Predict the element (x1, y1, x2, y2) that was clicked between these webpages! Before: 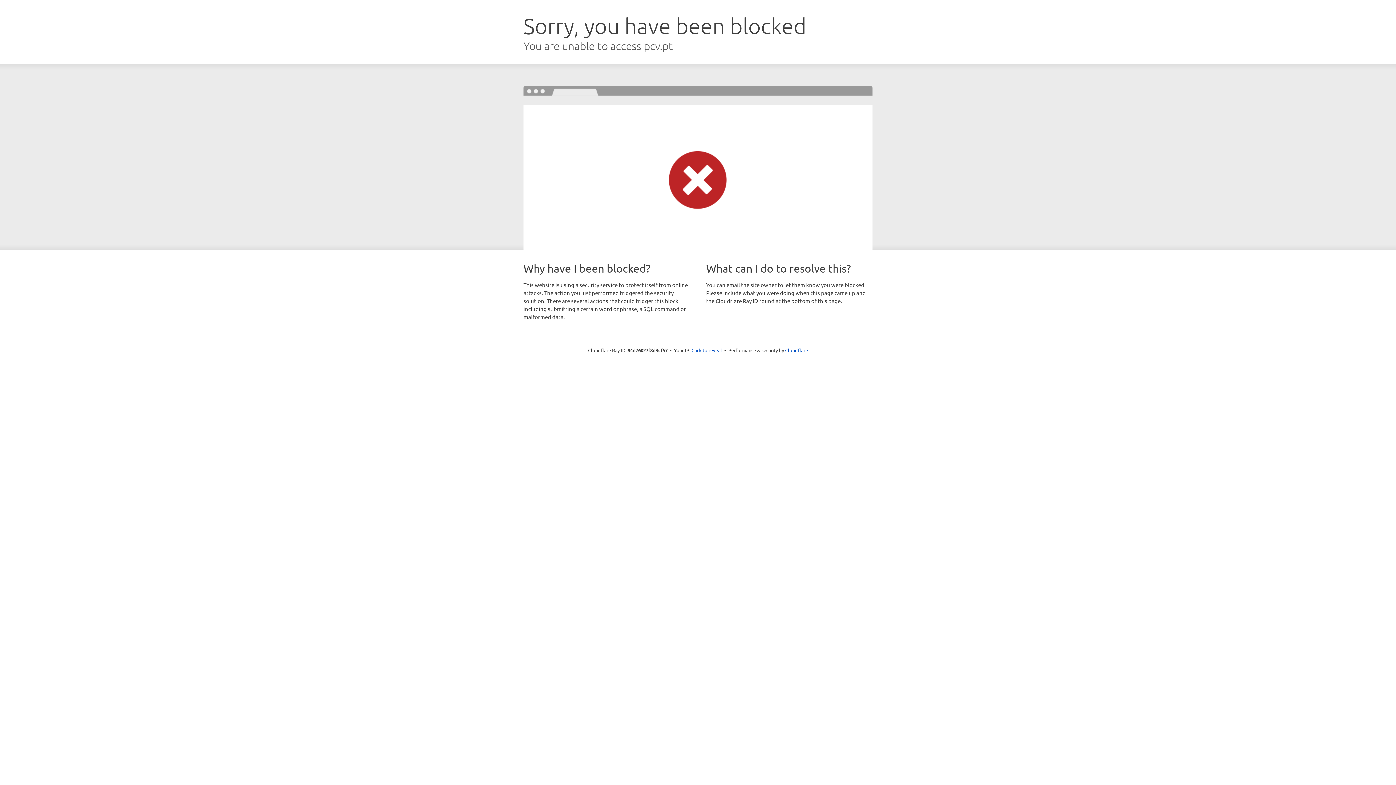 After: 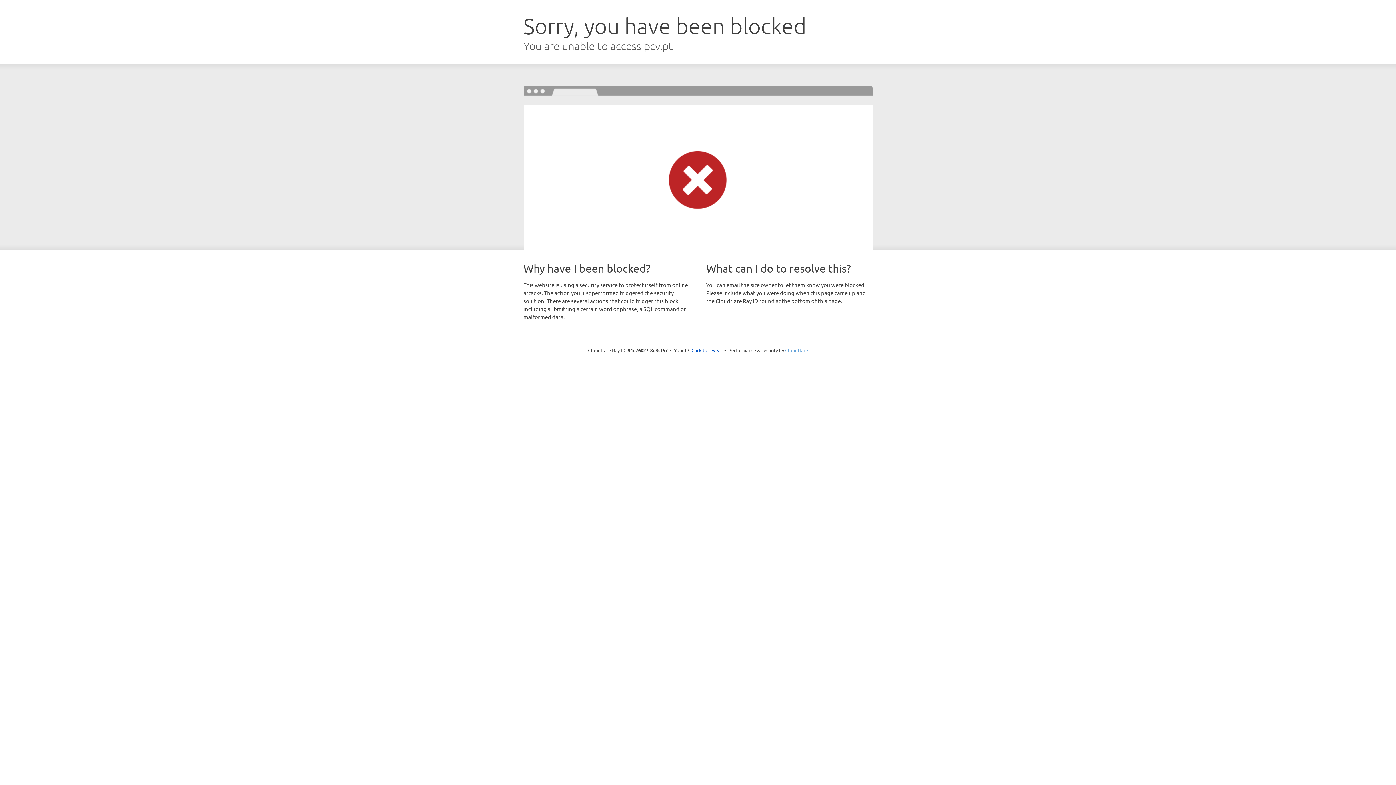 Action: label: Cloudflare bbox: (785, 347, 808, 353)